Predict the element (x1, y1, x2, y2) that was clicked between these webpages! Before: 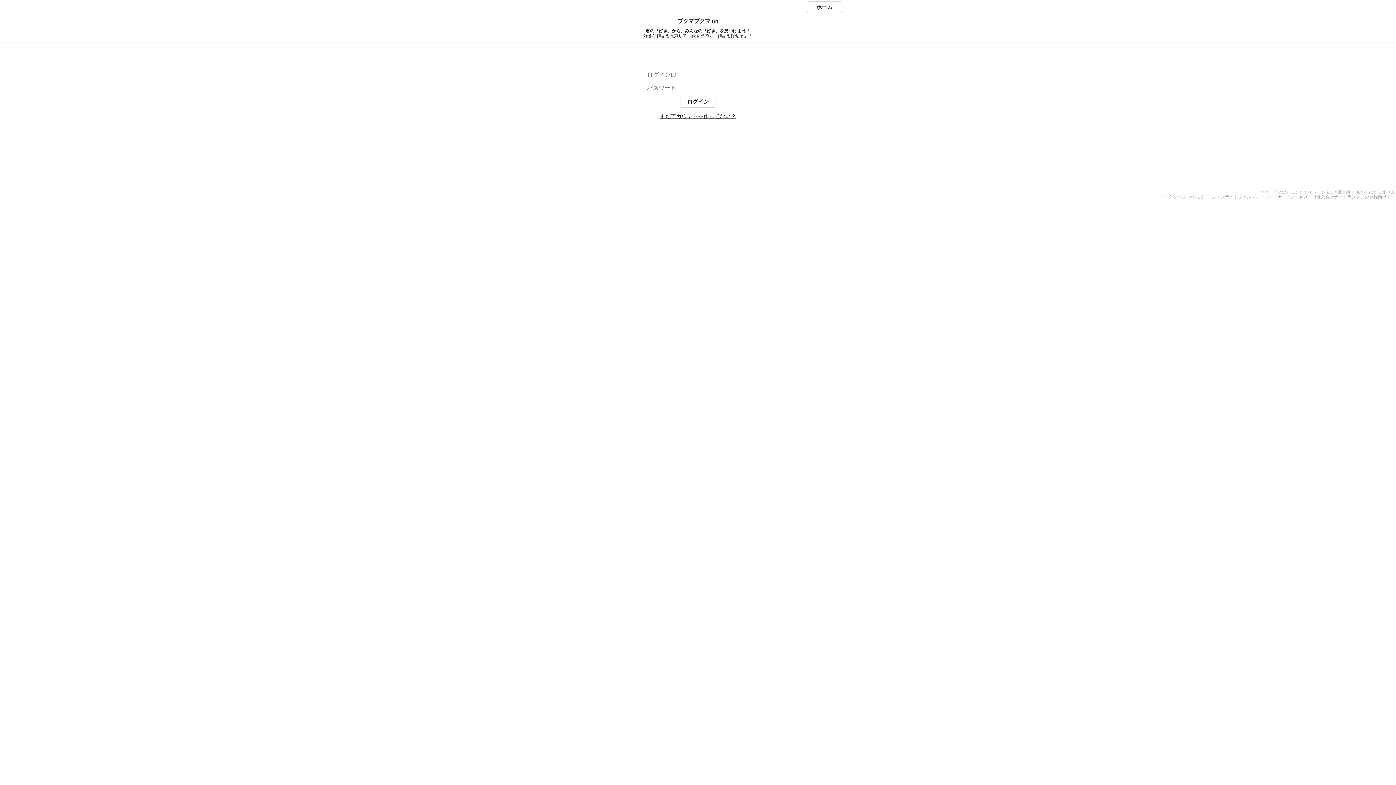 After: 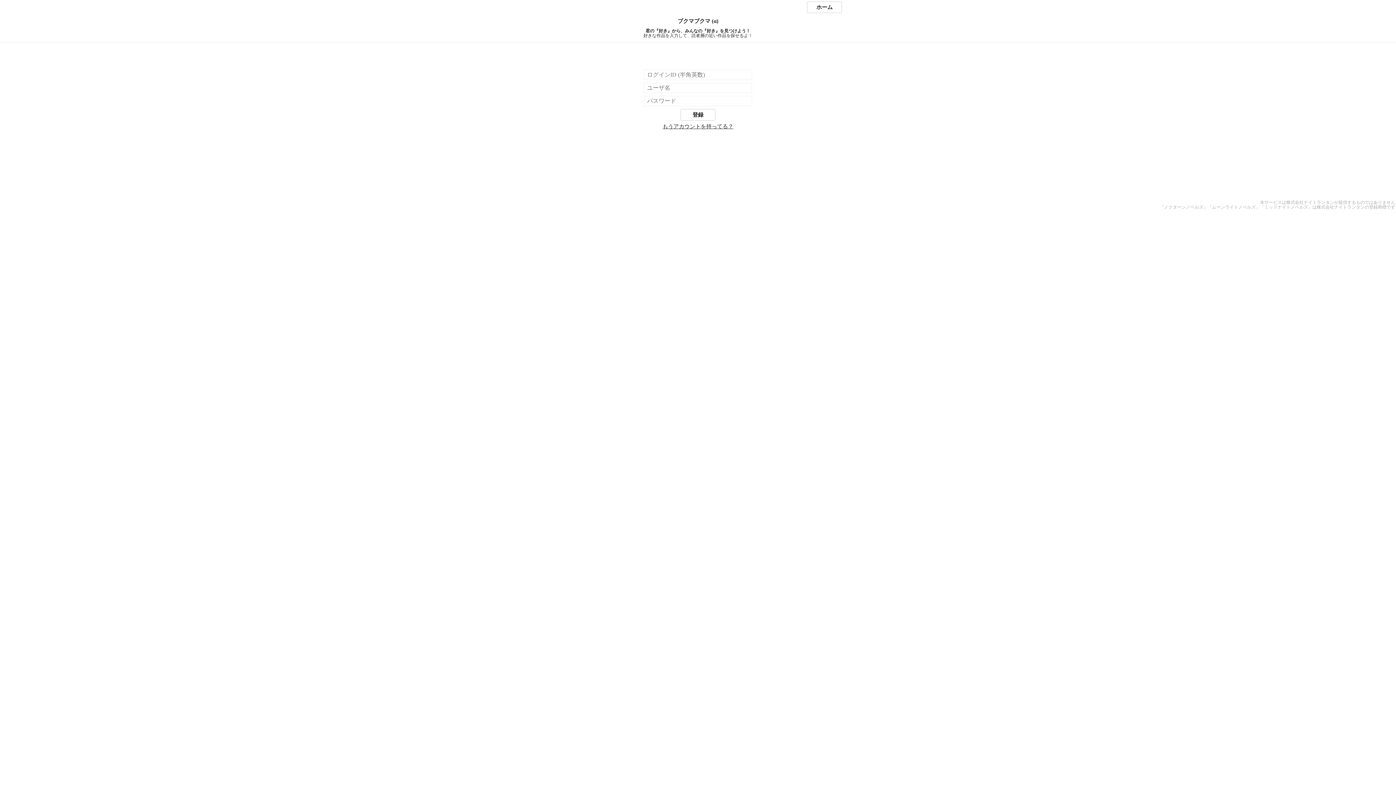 Action: bbox: (660, 113, 736, 119) label: まだアカウントを作ってない？